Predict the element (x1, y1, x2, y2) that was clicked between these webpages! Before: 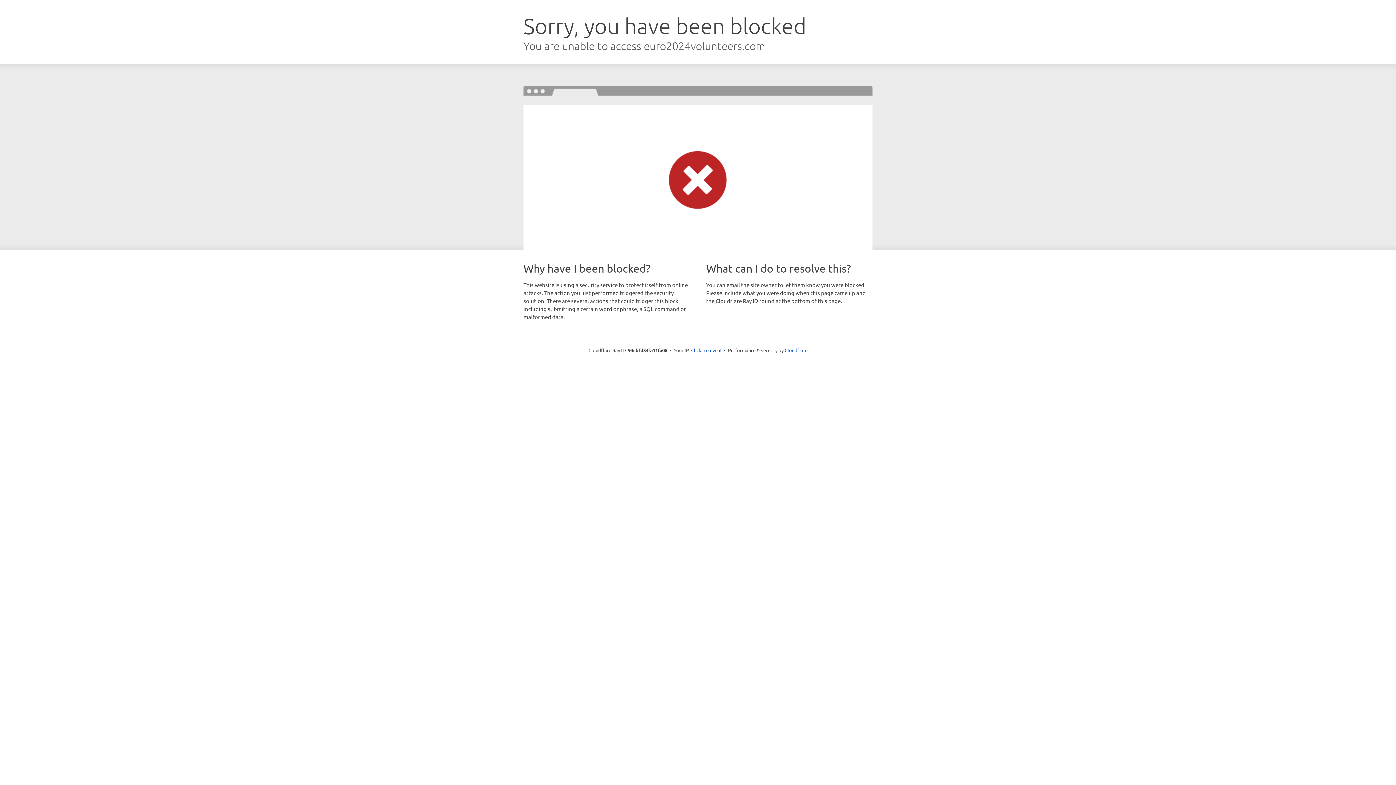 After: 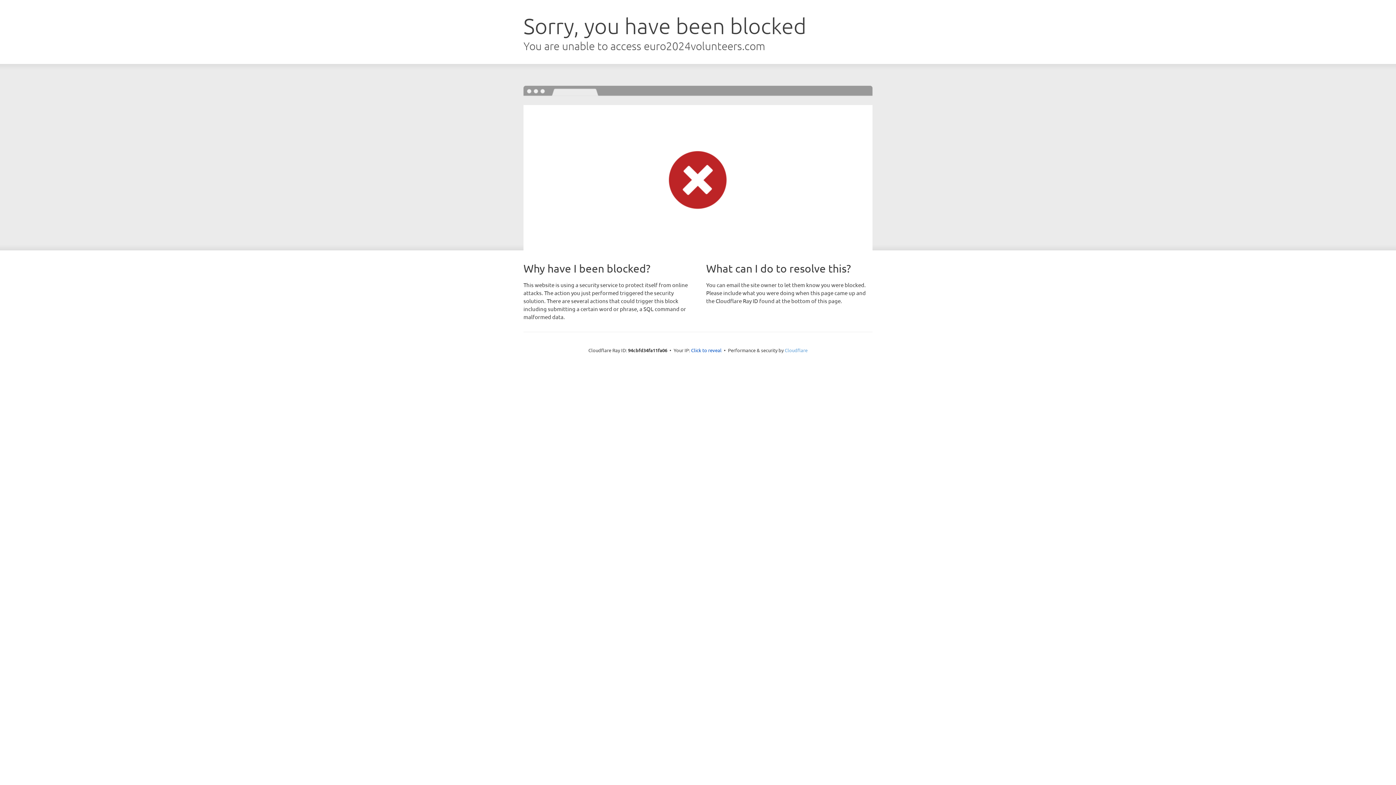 Action: label: Cloudflare bbox: (784, 347, 807, 353)